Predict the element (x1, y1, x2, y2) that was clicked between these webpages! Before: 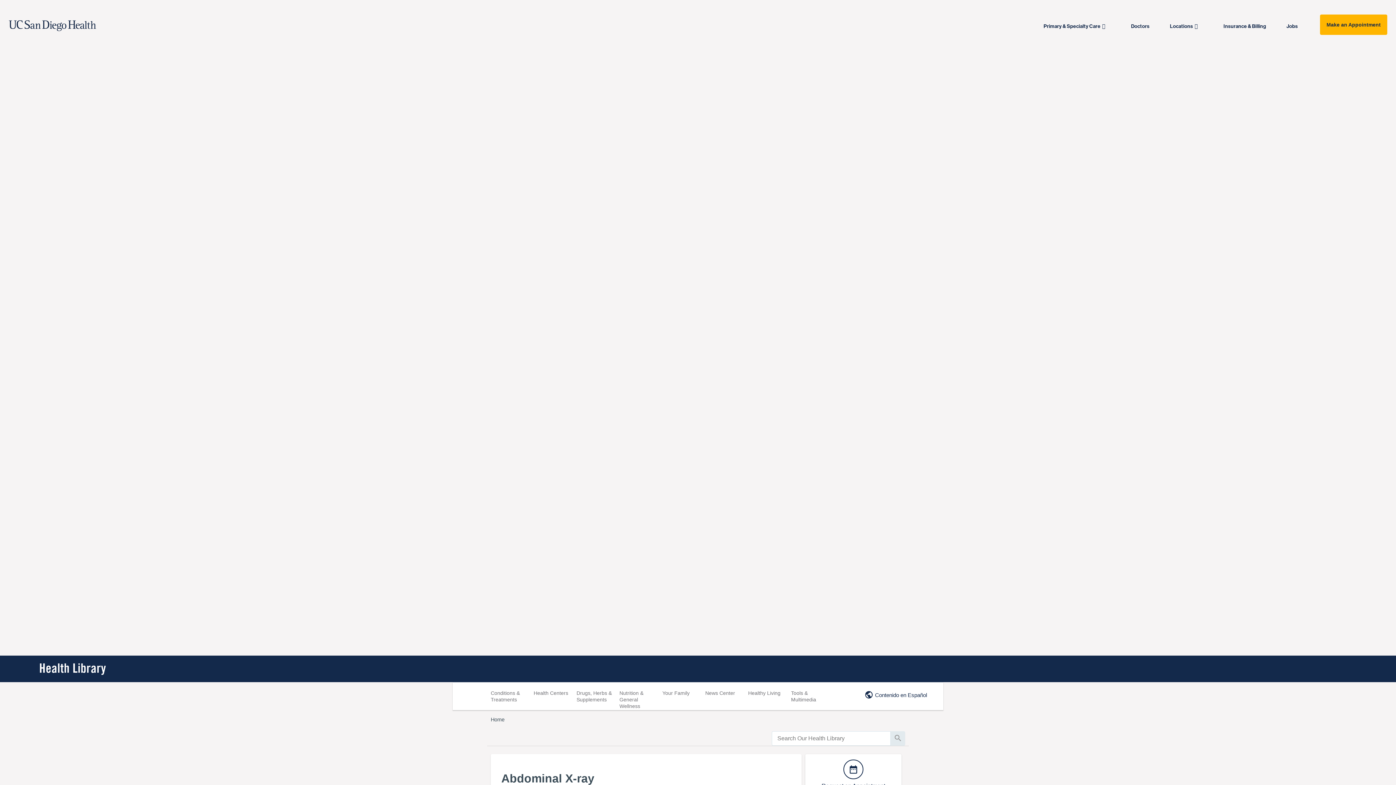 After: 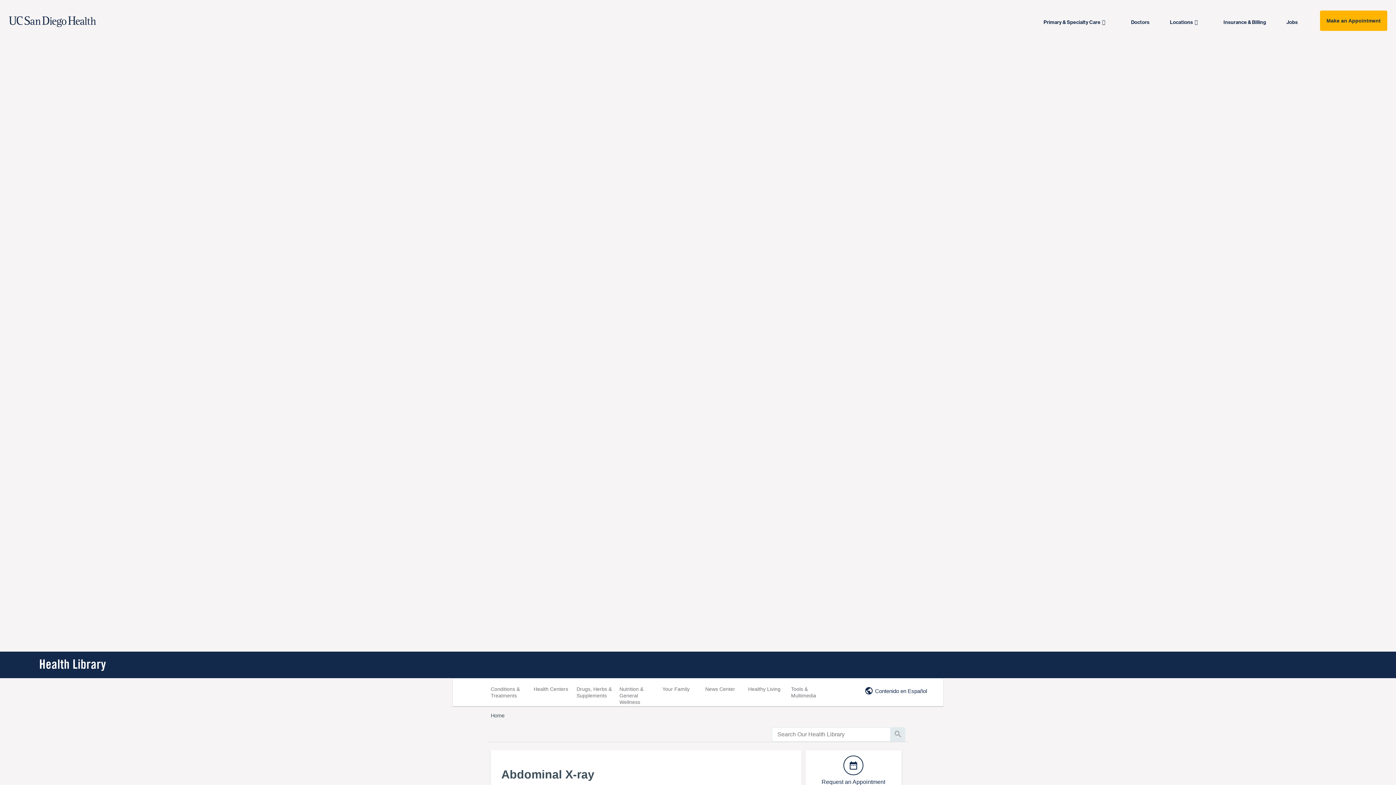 Action: label: 

Request an Appointment bbox: (821, 767, 885, 789)